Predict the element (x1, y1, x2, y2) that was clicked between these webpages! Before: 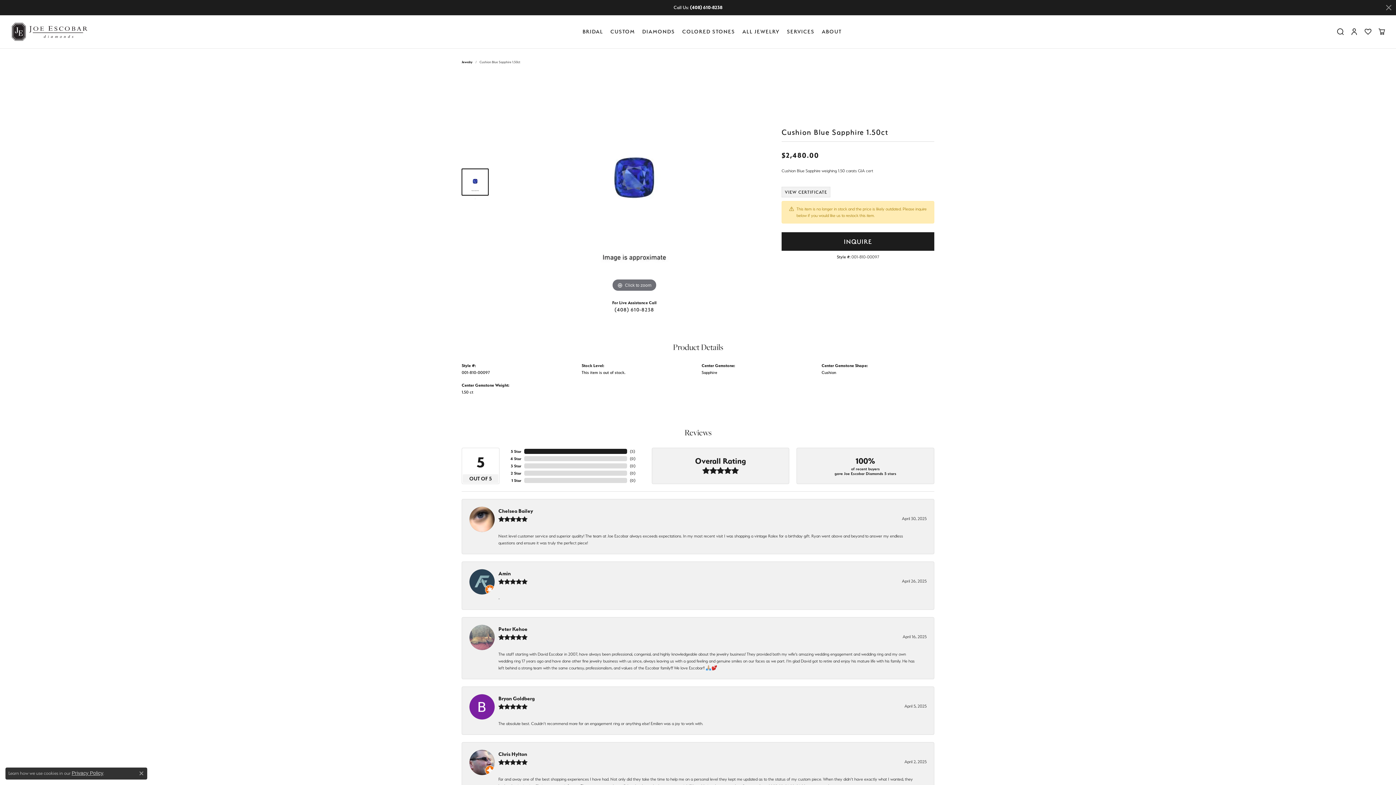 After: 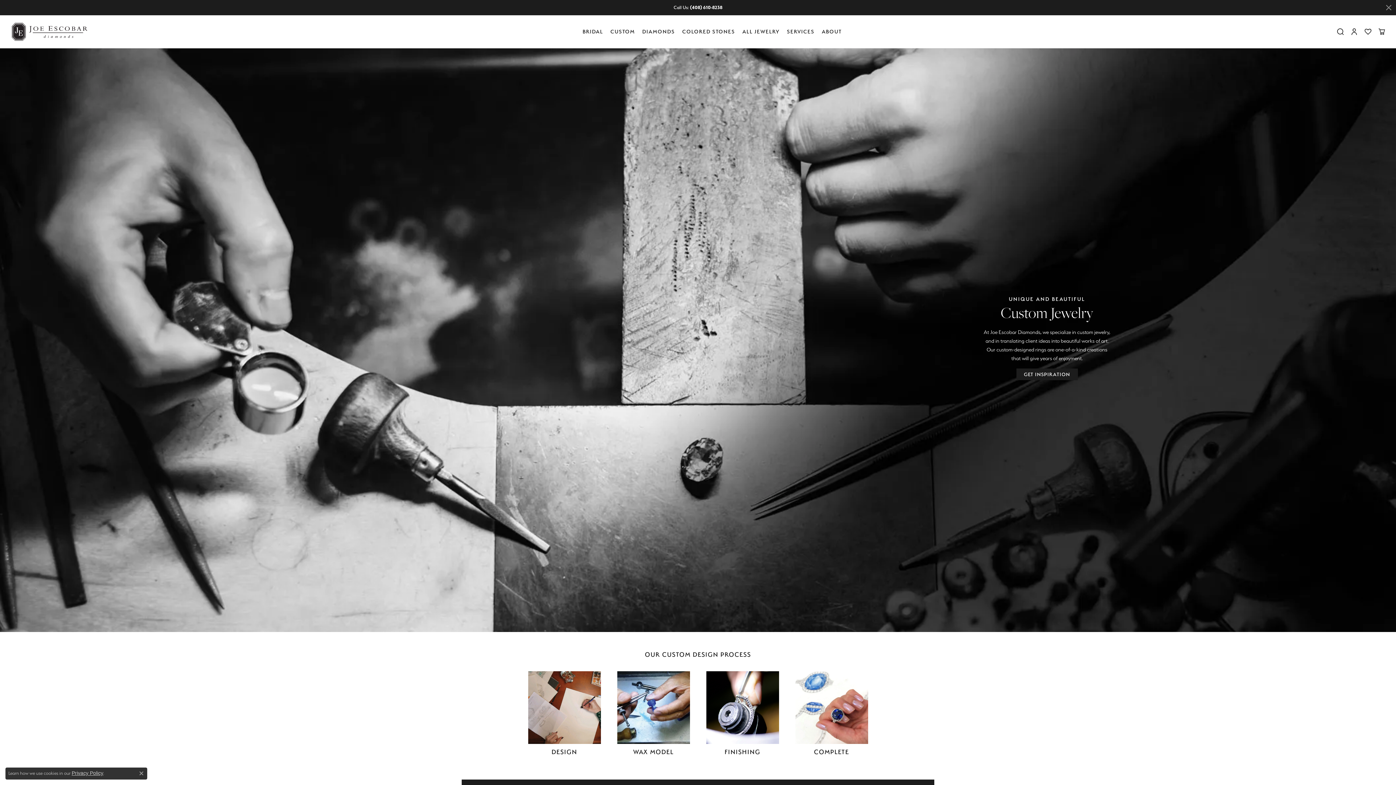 Action: label: CUSTOM bbox: (610, 15, 635, 48)